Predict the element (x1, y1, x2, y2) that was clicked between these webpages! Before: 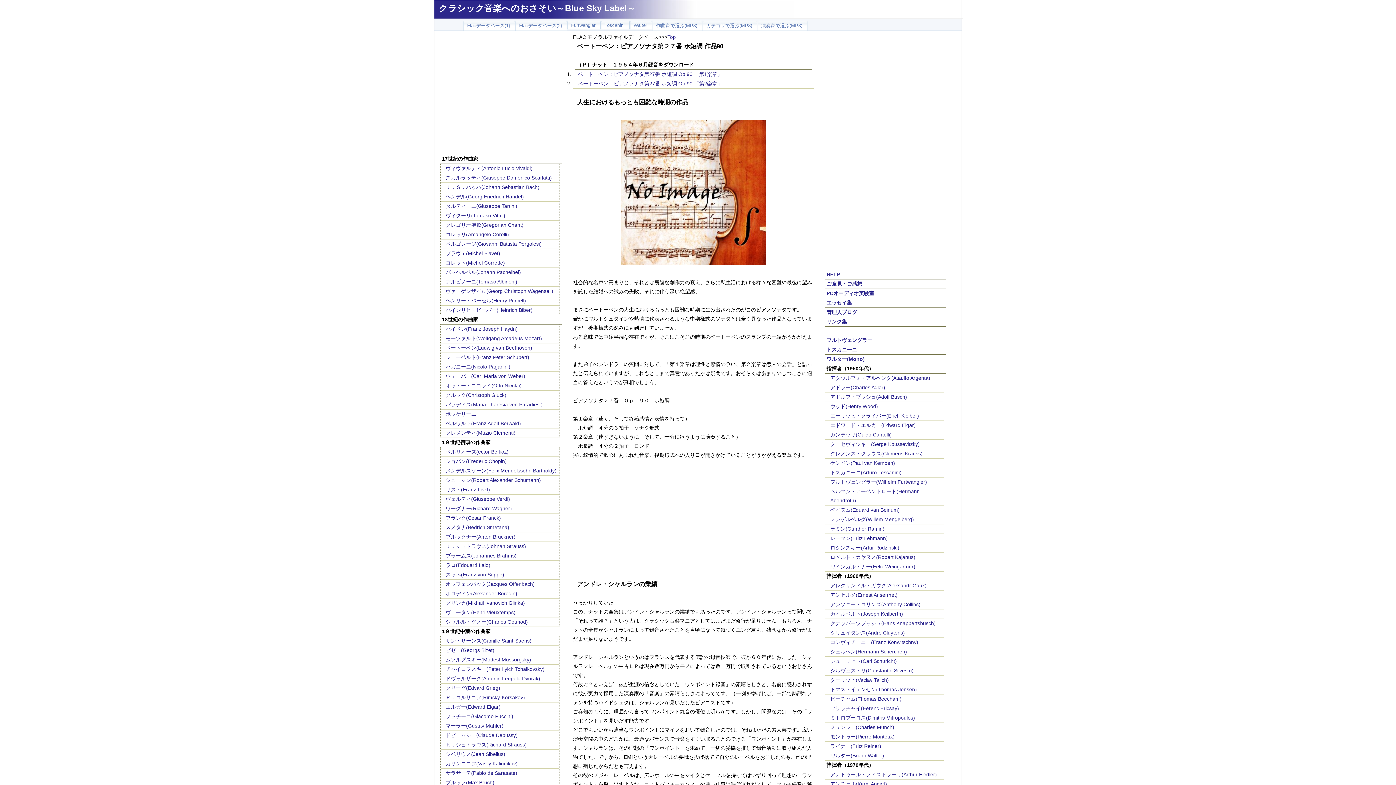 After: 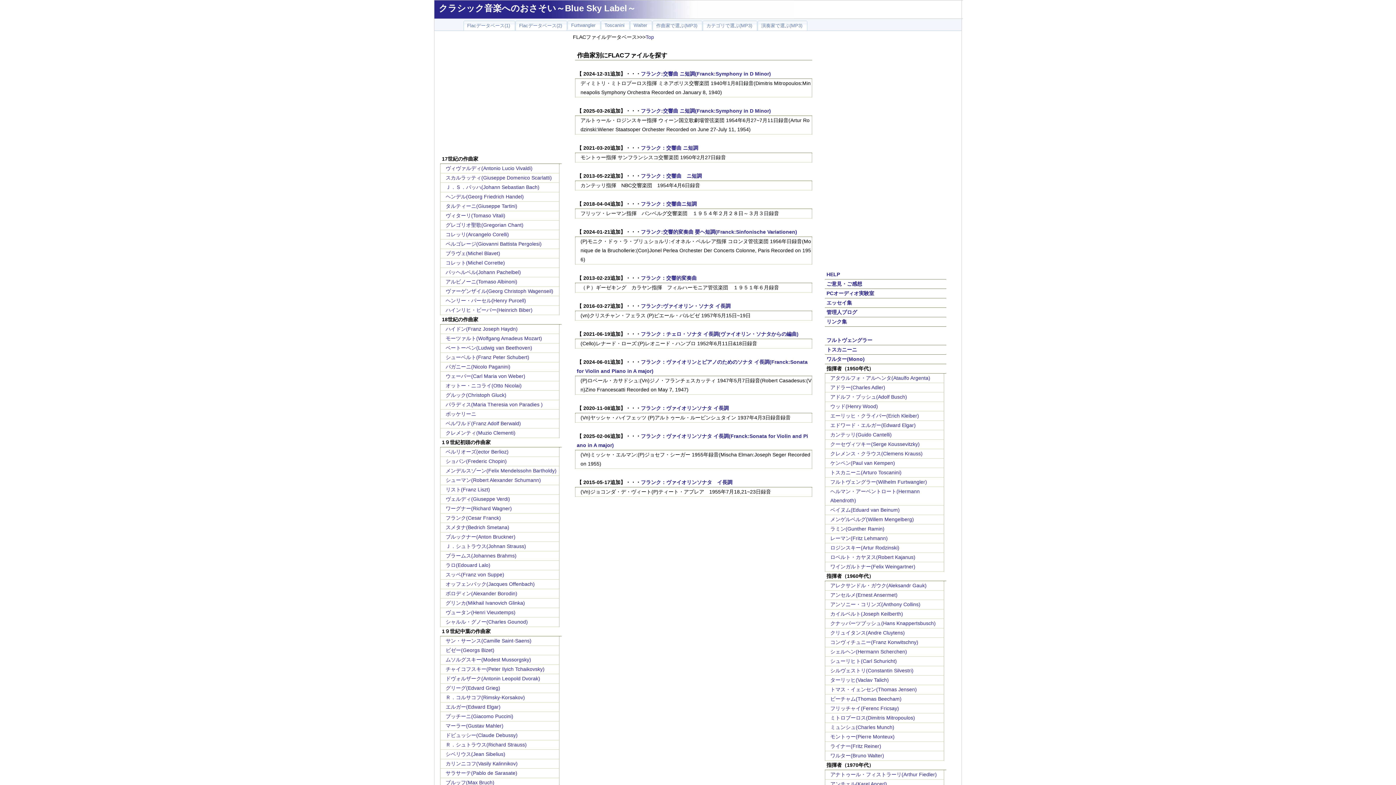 Action: bbox: (445, 515, 501, 521) label: フランク(Cesar Franck)